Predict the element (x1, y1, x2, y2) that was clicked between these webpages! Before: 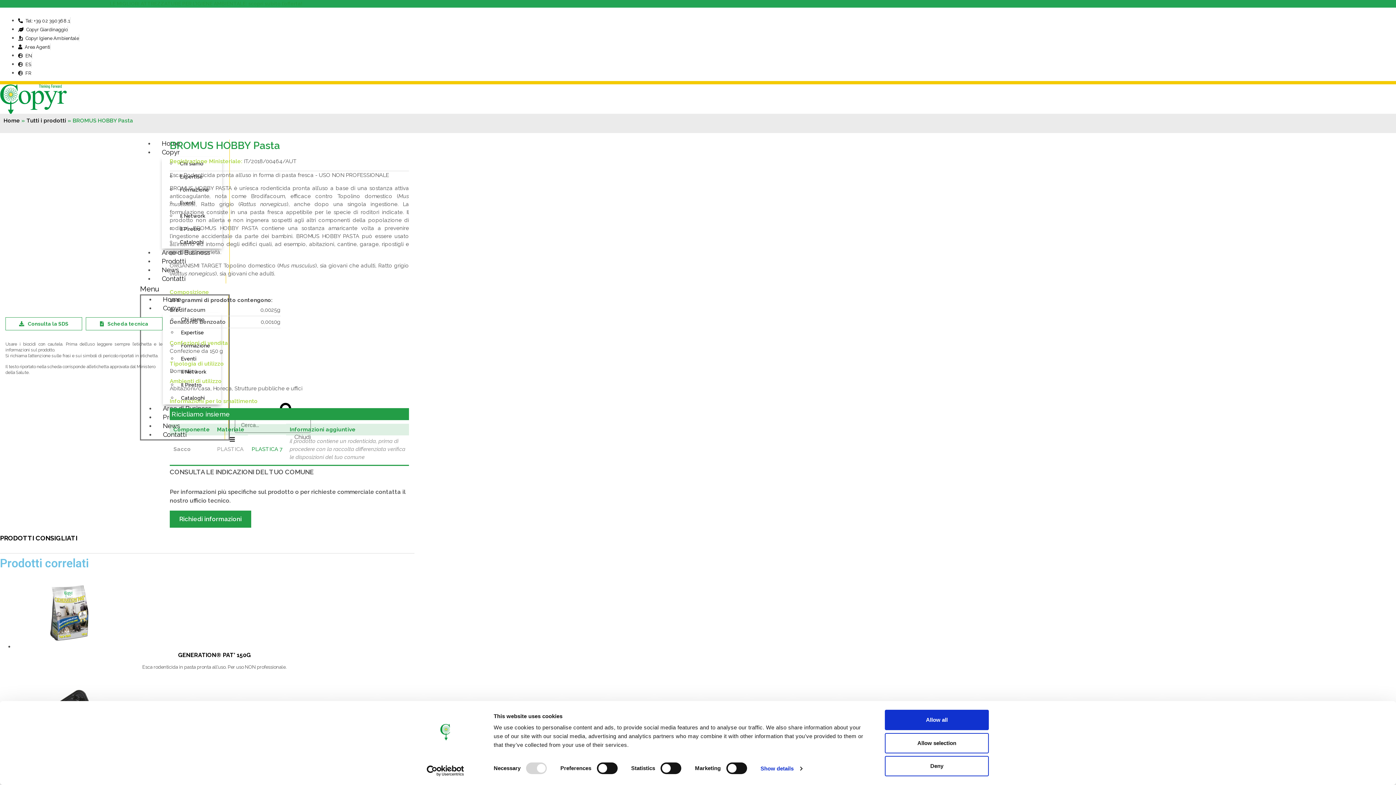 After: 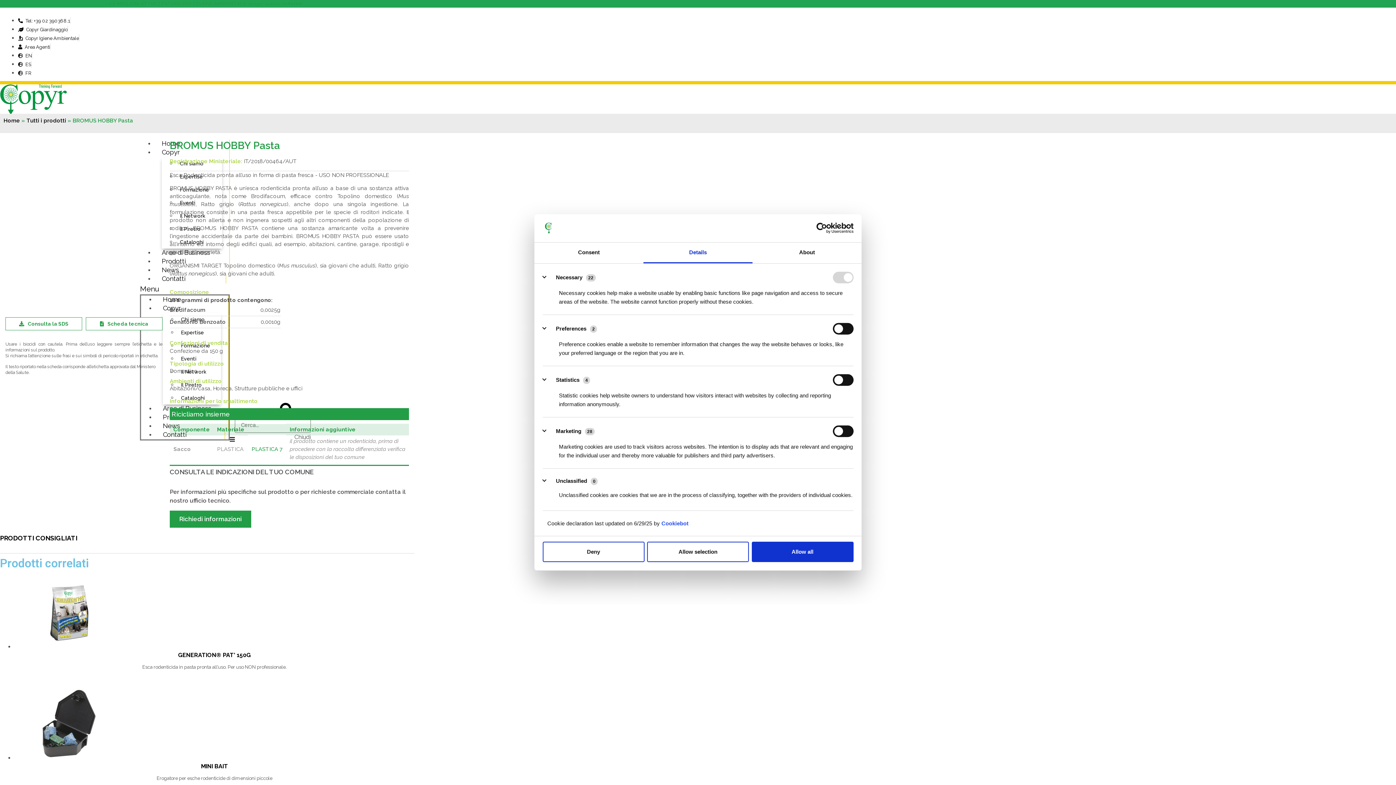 Action: label: Show details bbox: (760, 763, 802, 774)